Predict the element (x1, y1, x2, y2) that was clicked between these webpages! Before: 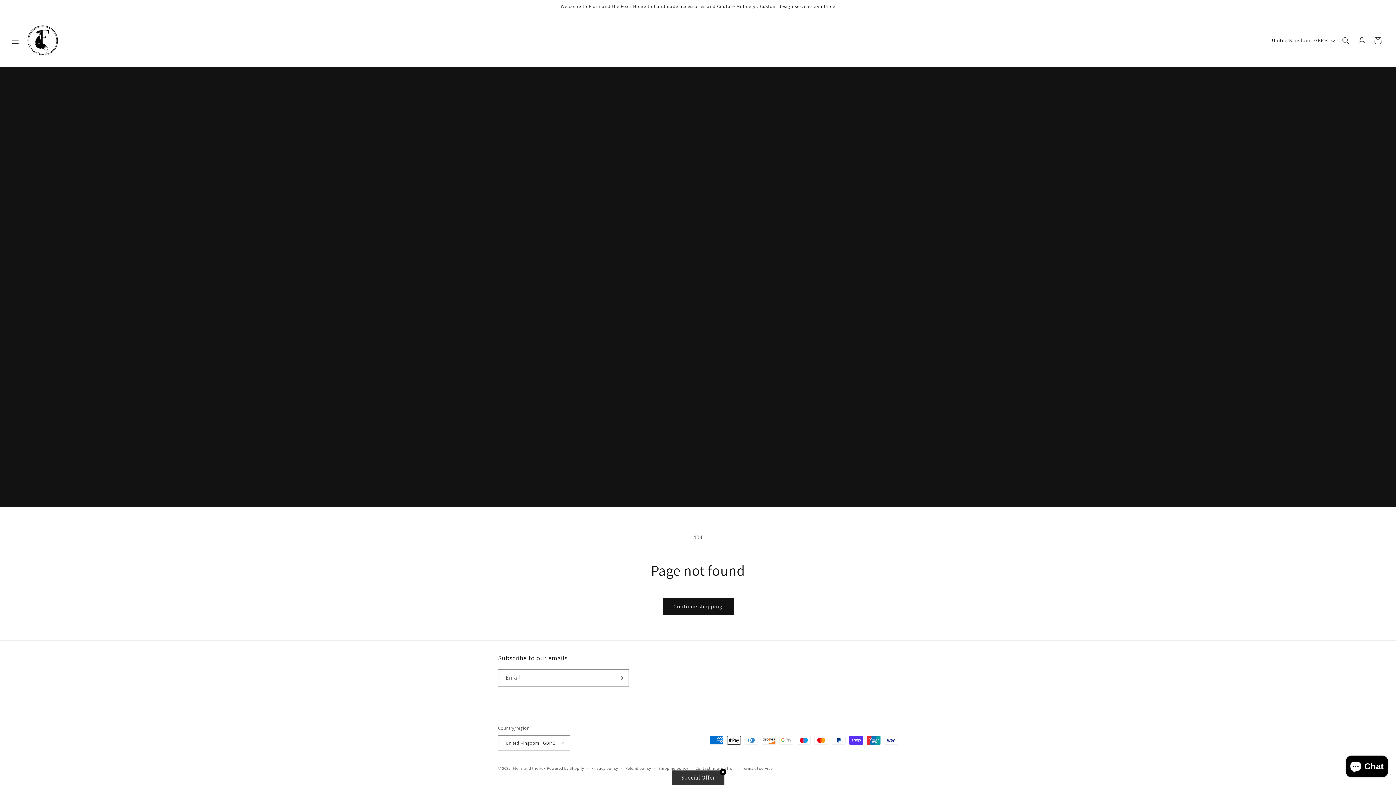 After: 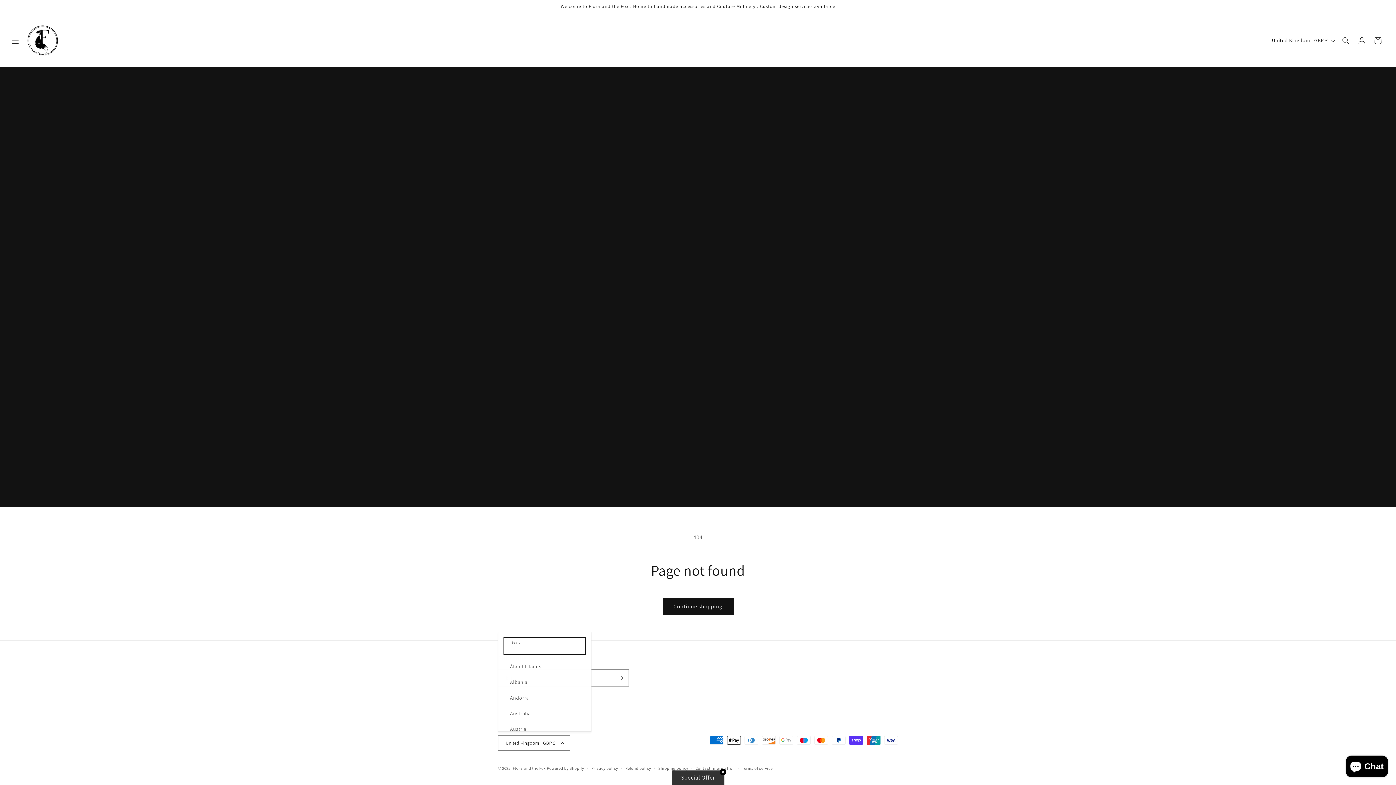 Action: bbox: (498, 735, 570, 750) label: United Kingdom | GBP £